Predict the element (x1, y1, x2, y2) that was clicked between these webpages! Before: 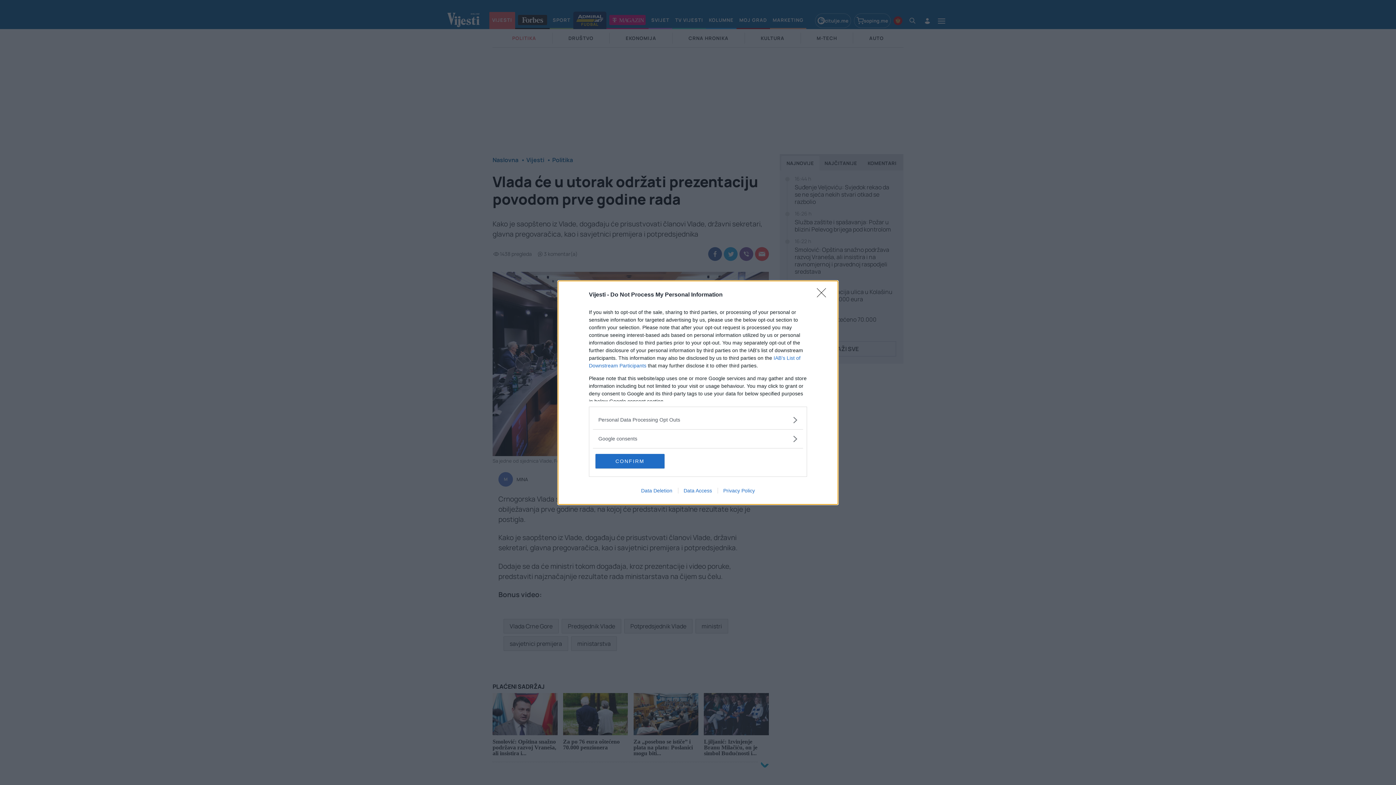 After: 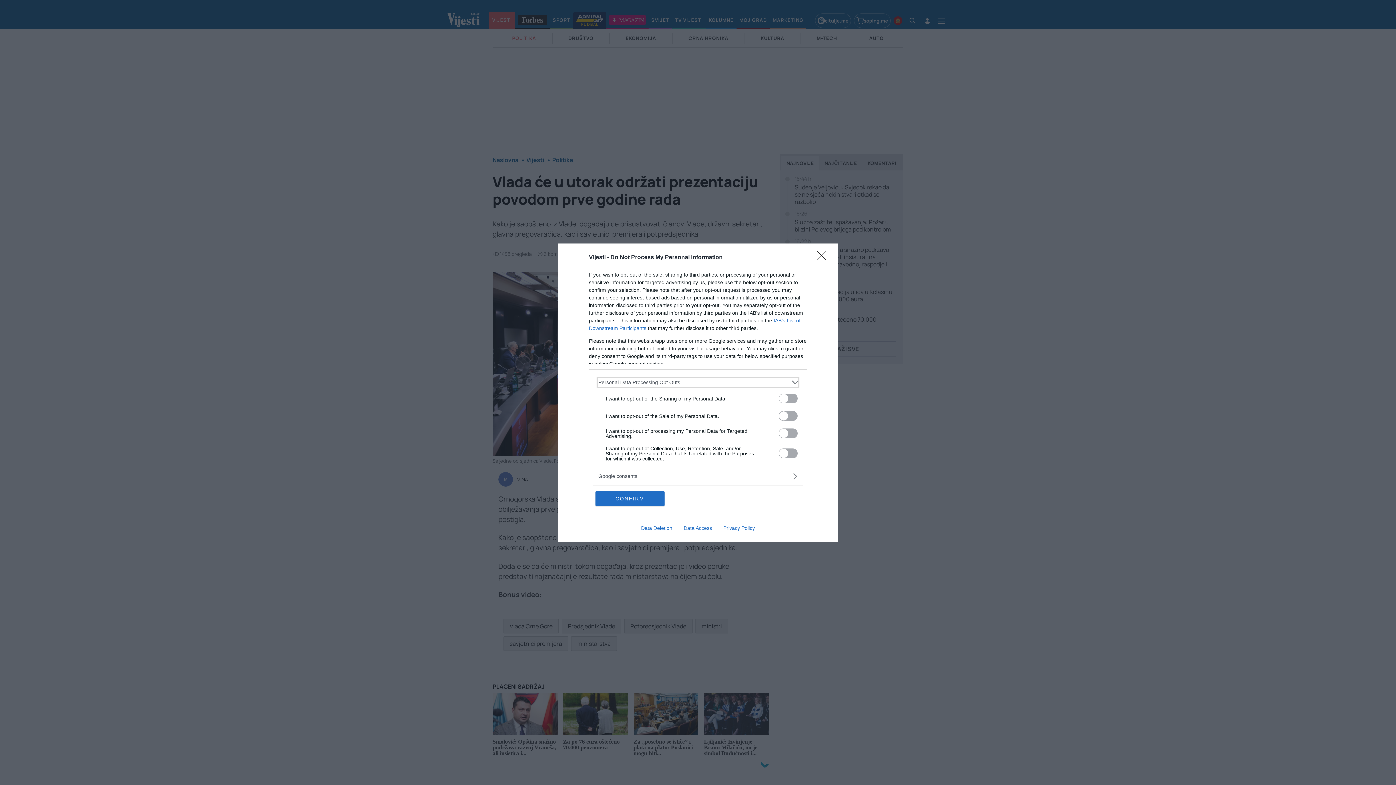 Action: bbox: (598, 416, 797, 423) label: Opt-Outs